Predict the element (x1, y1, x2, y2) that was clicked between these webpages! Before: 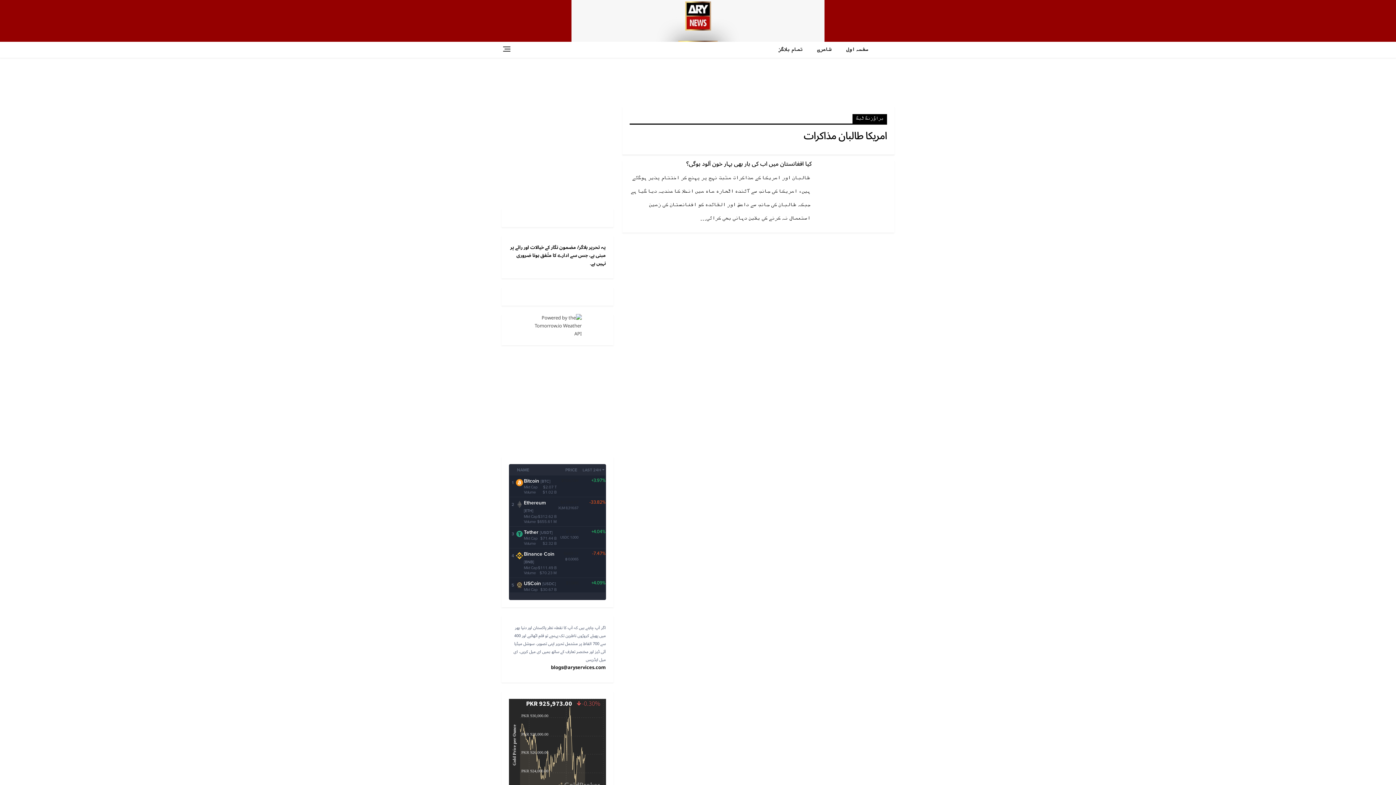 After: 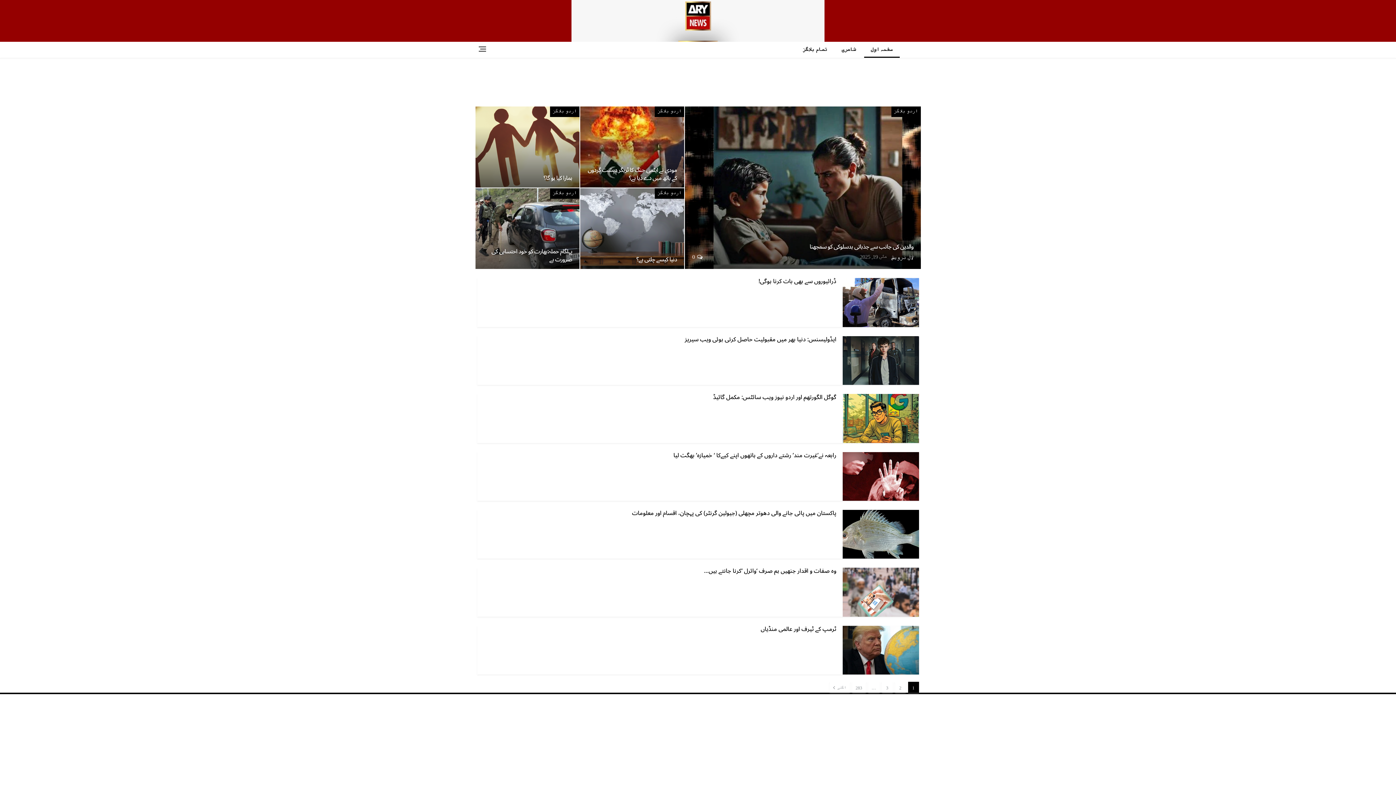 Action: bbox: (685, -4, 711, 34)